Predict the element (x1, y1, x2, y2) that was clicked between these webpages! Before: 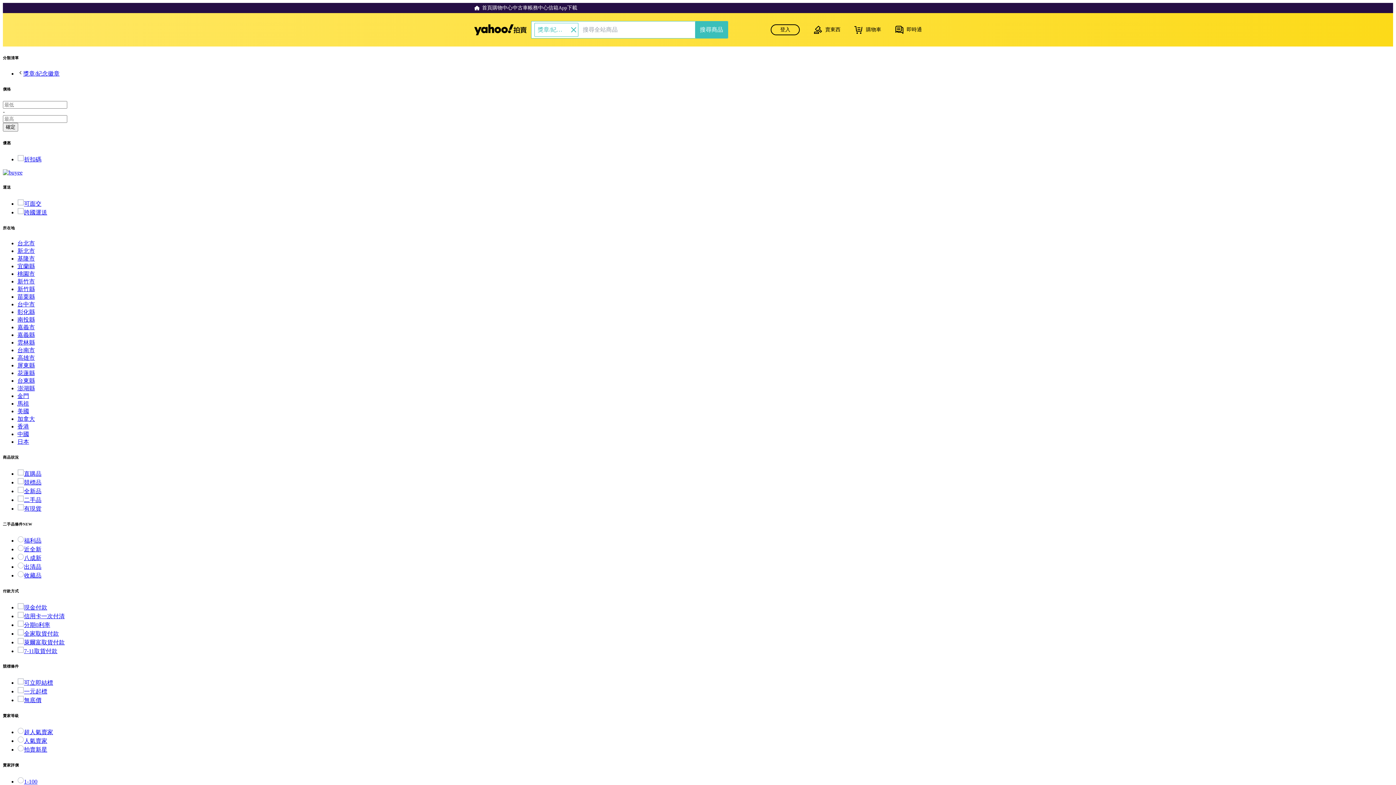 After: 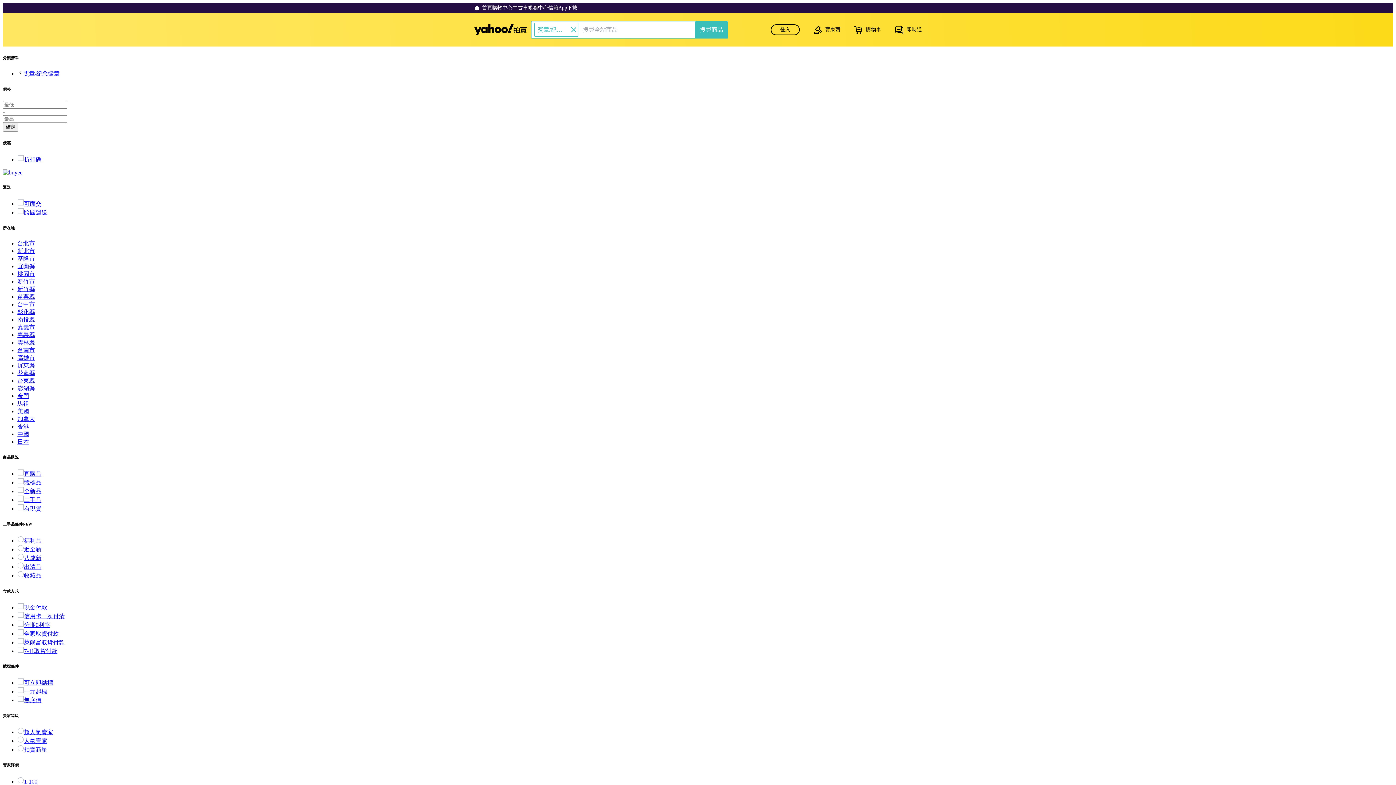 Action: bbox: (17, 438, 29, 444) label: 日本